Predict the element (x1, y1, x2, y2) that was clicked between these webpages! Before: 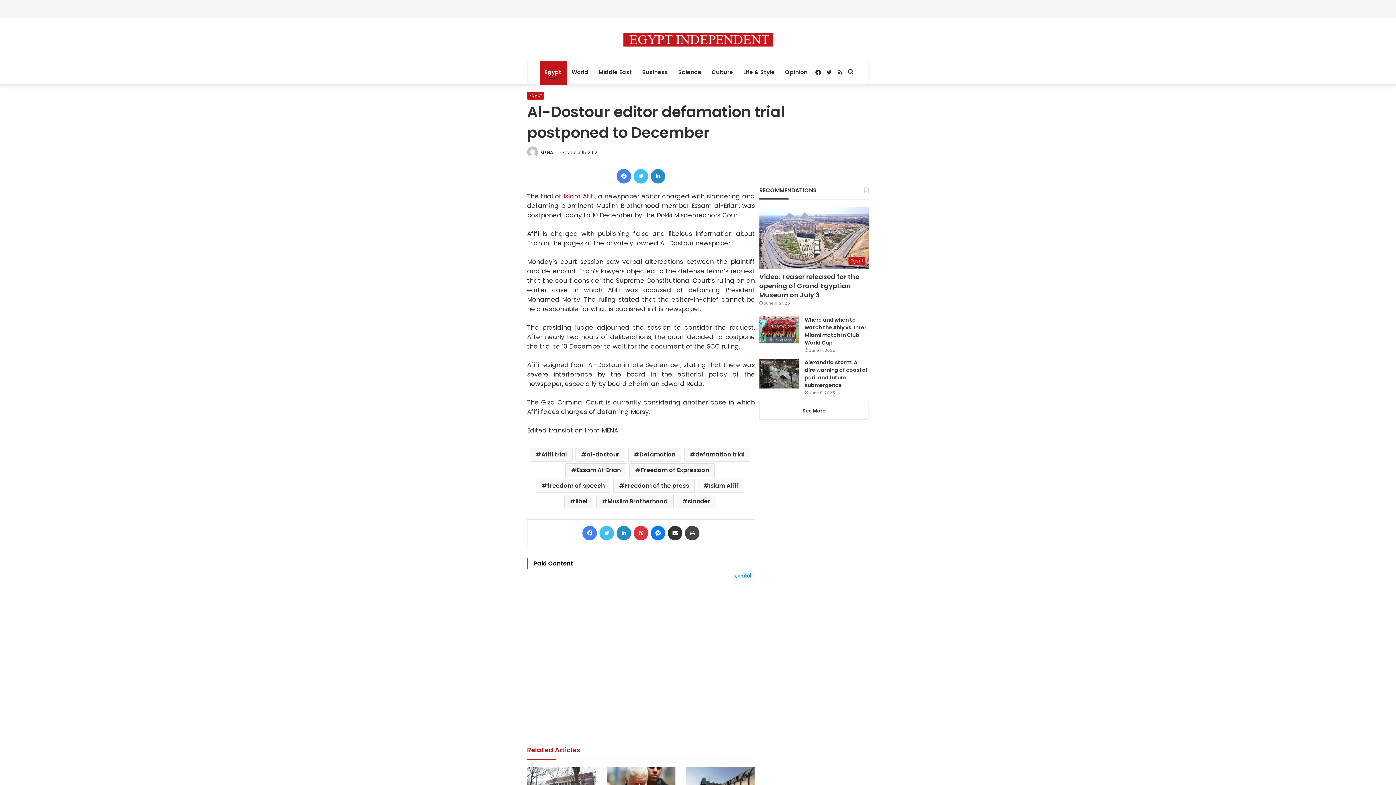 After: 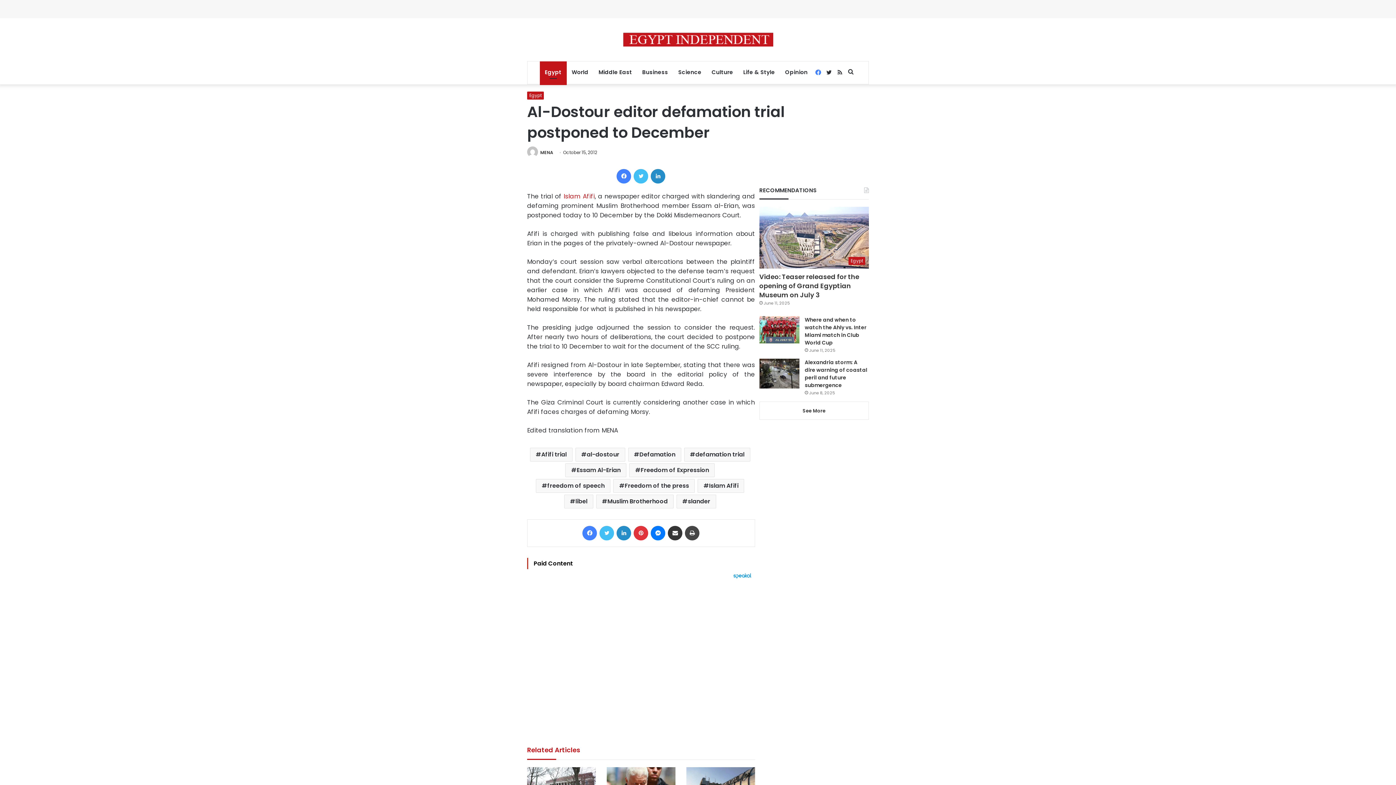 Action: label: Facebook bbox: (812, 61, 823, 84)